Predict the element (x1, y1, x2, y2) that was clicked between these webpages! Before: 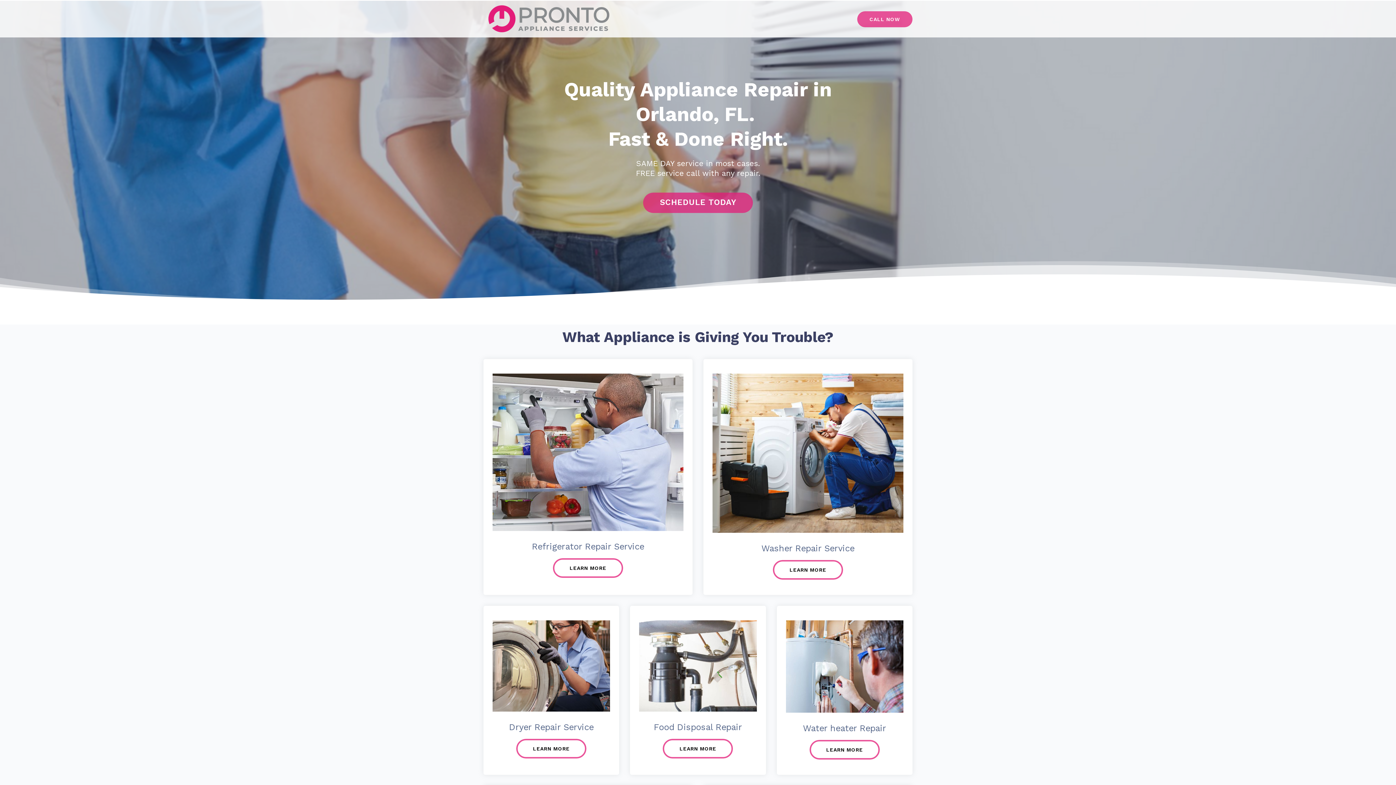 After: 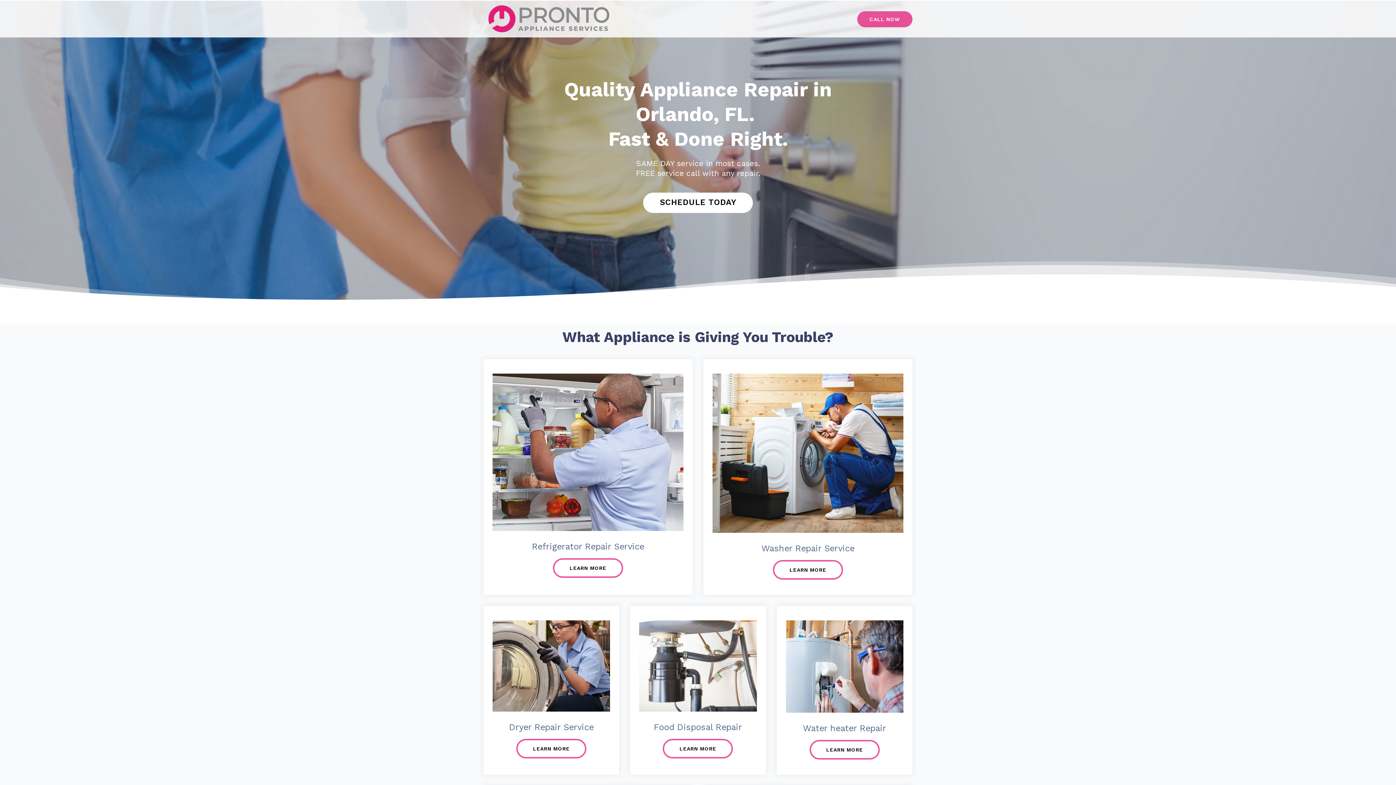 Action: label: SCHEDULE TODAY bbox: (644, 194, 751, 211)